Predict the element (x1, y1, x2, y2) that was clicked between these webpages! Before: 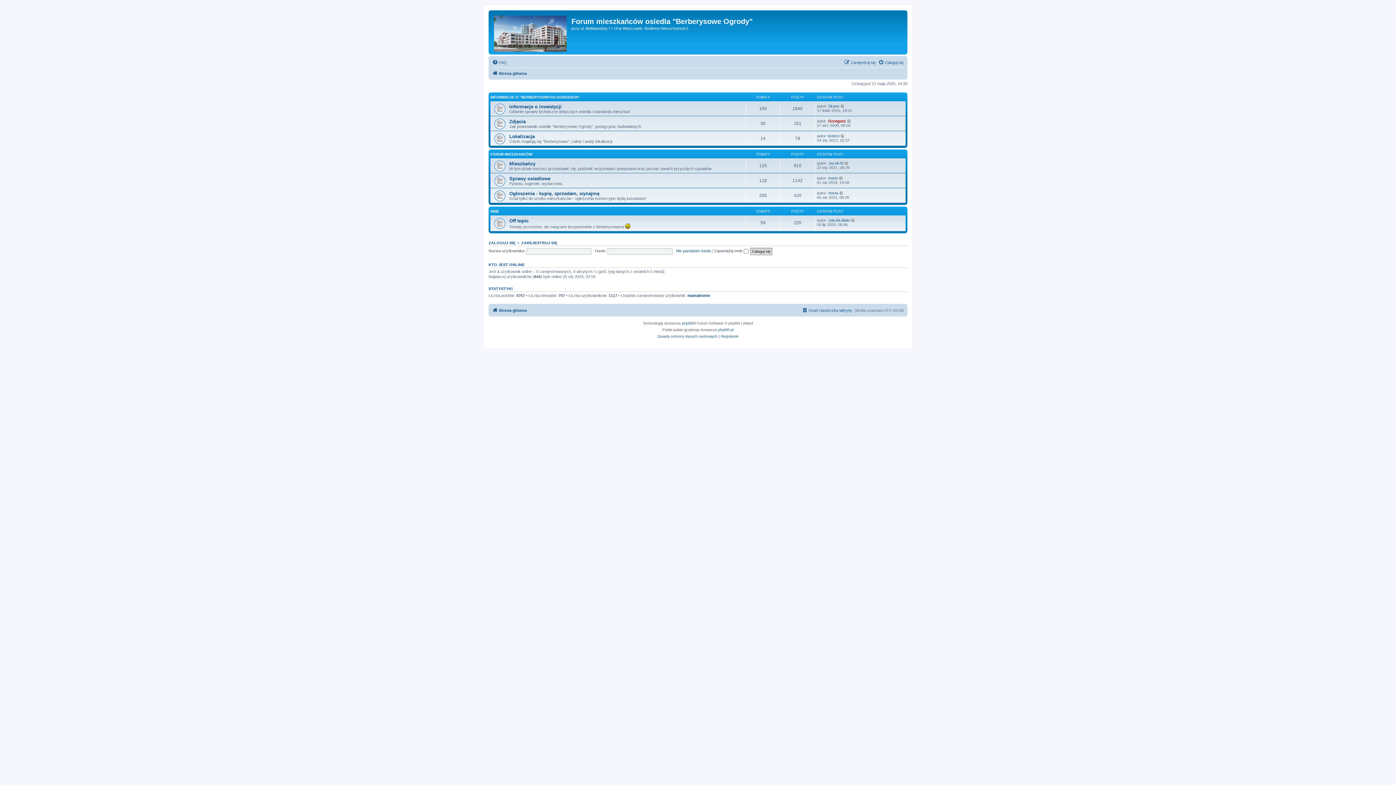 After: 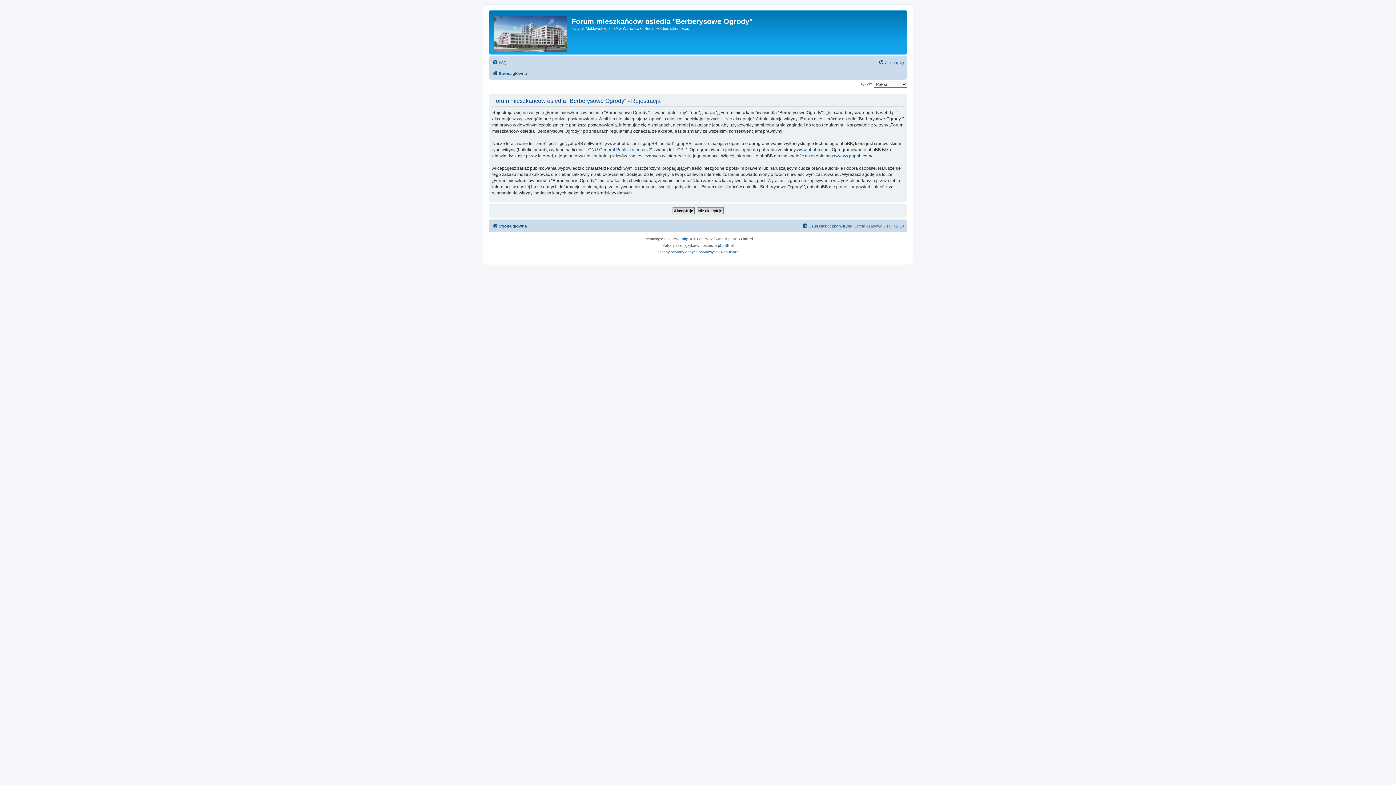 Action: label: Zarejestruj się bbox: (844, 58, 876, 66)